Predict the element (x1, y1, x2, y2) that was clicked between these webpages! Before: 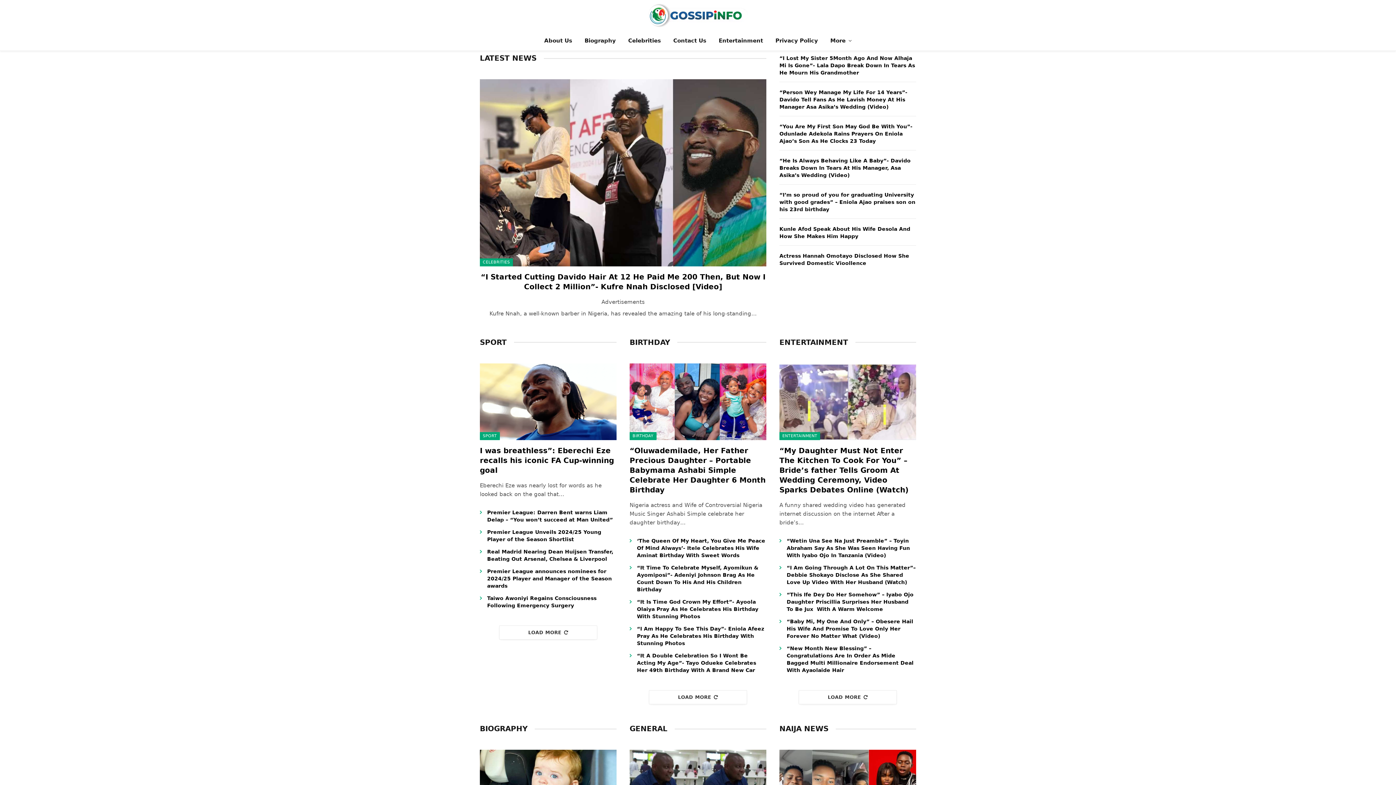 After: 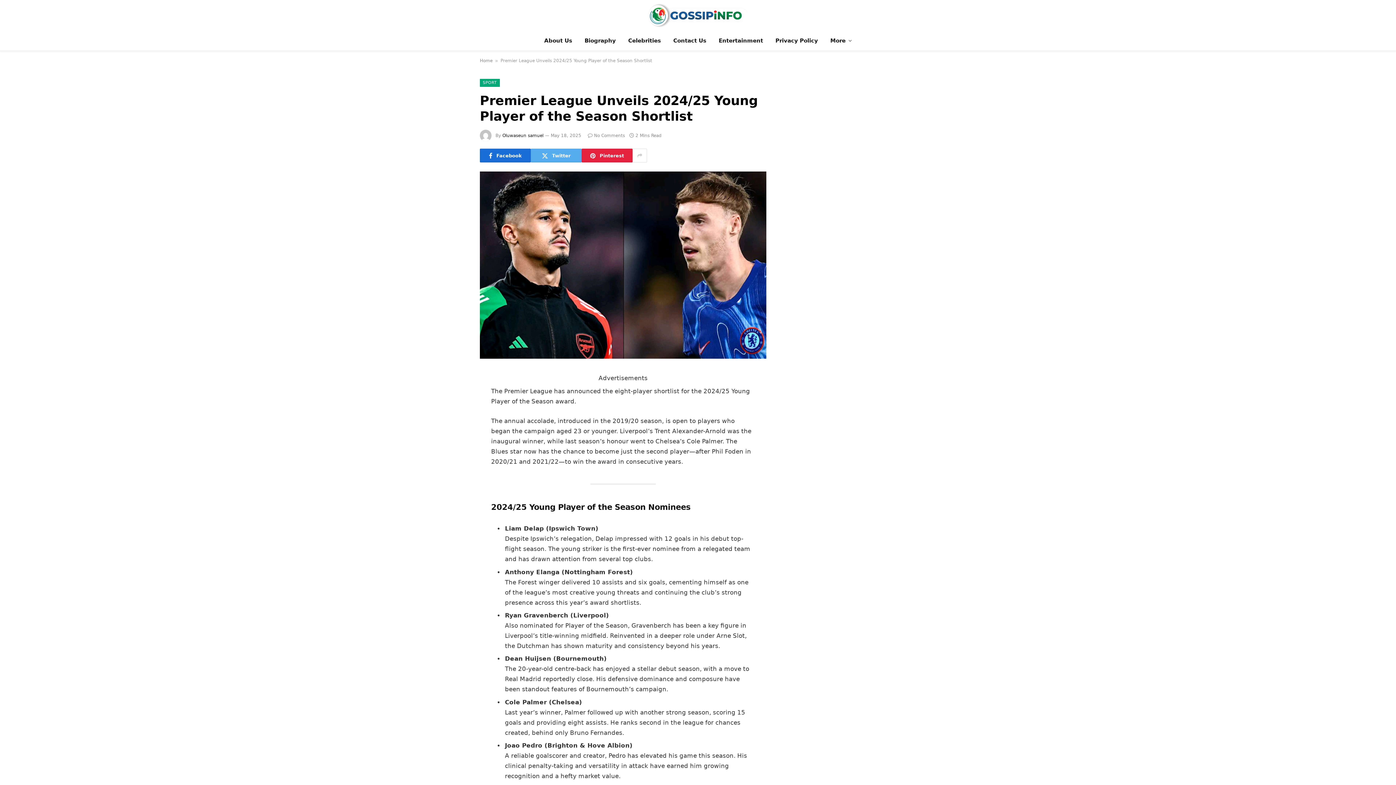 Action: bbox: (487, 528, 616, 543) label: Premier League Unveils 2024/25 Young Player of the Season Shortlist